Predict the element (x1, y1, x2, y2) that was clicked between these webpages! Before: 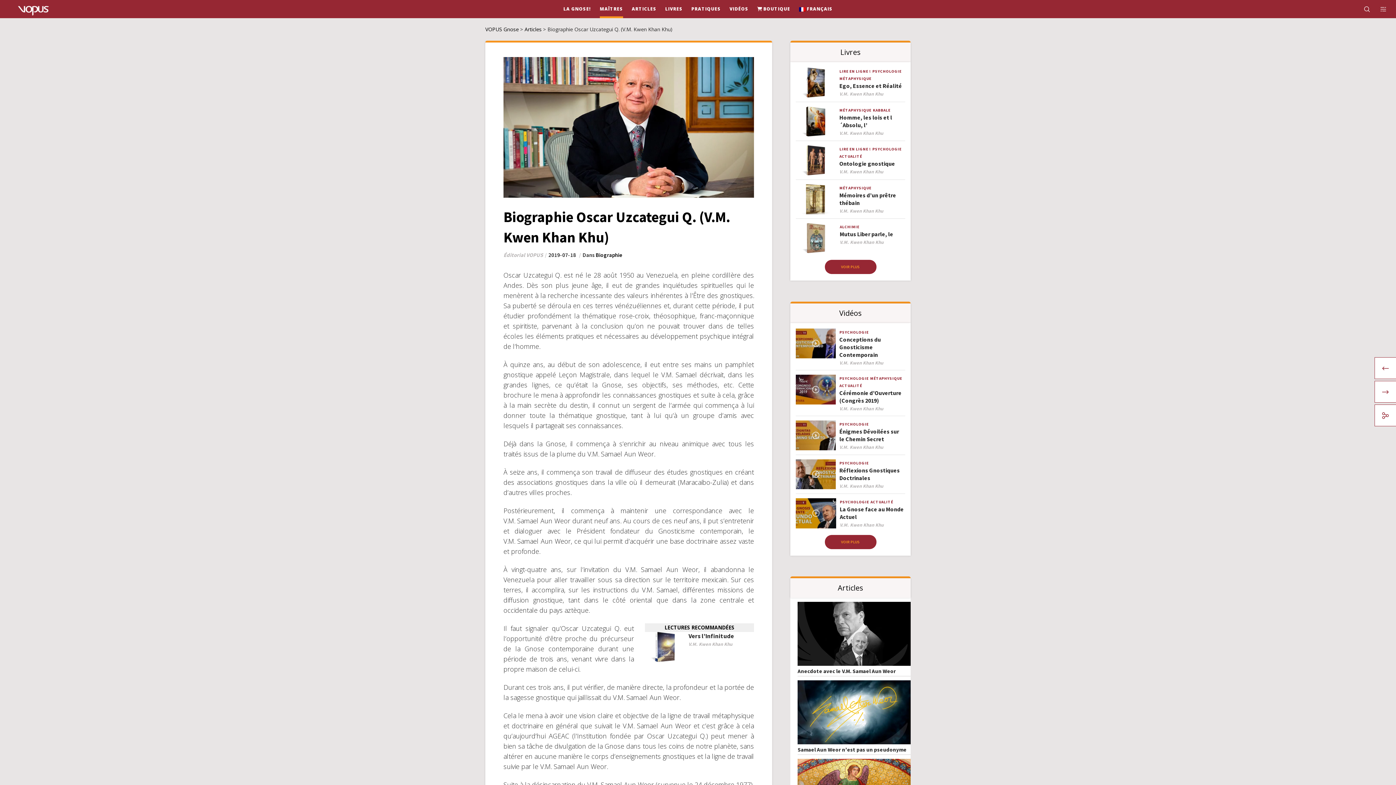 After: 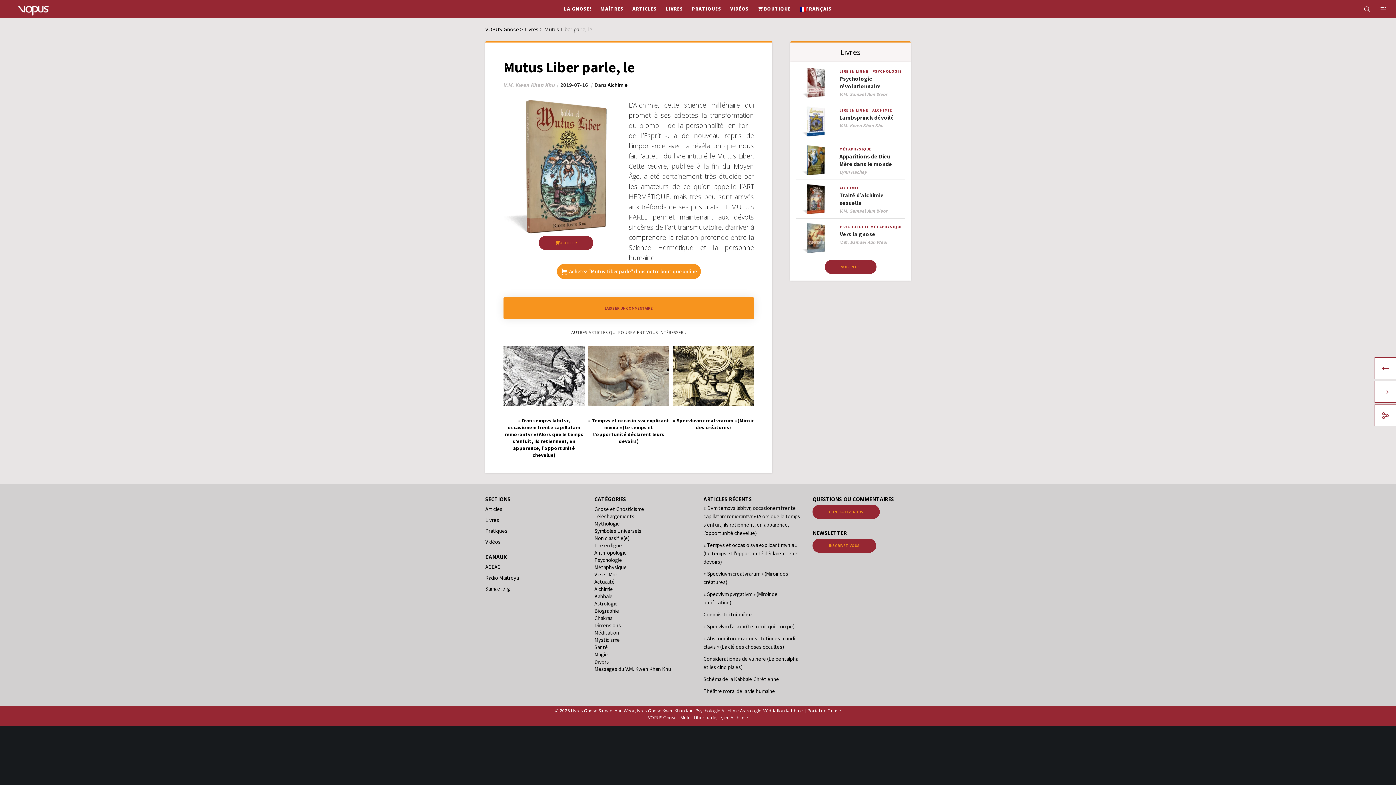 Action: bbox: (796, 223, 836, 253)